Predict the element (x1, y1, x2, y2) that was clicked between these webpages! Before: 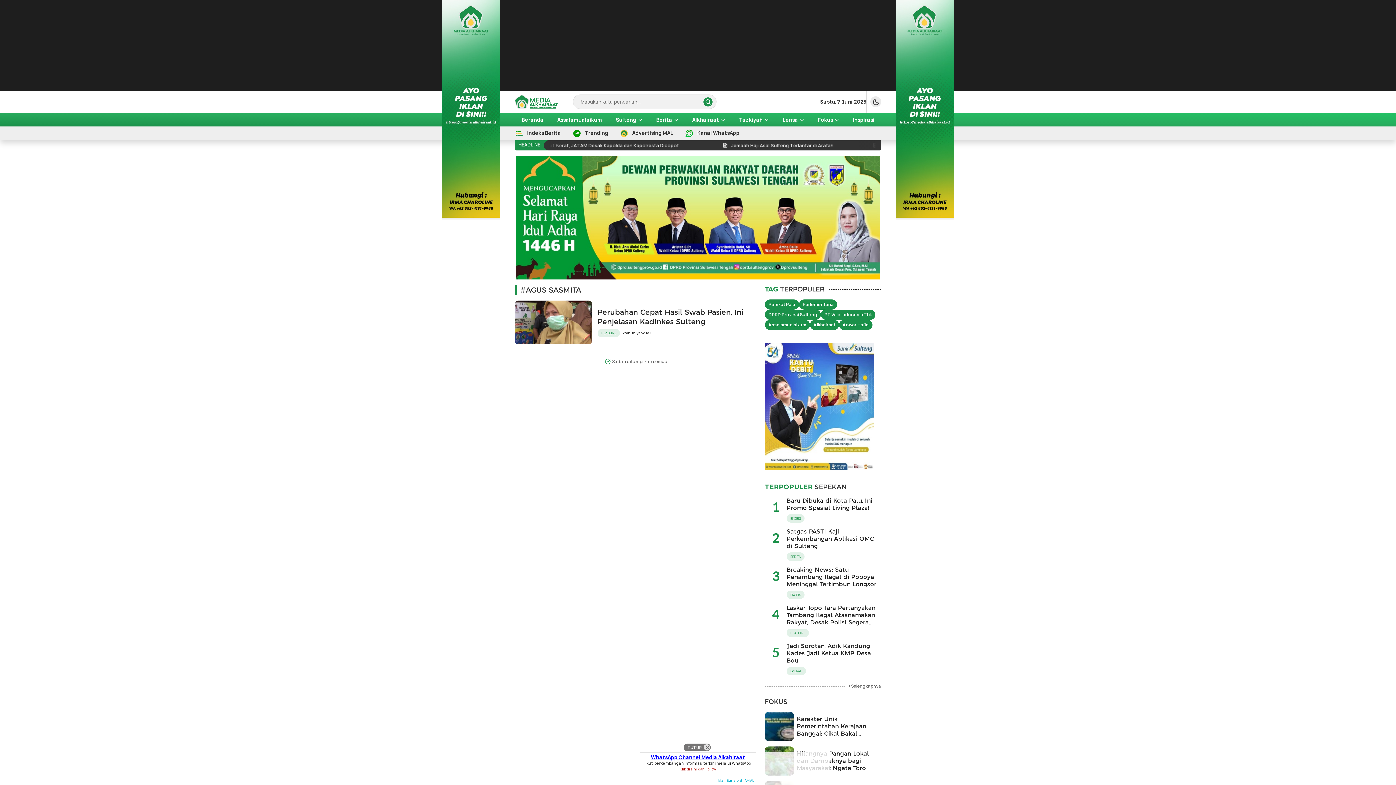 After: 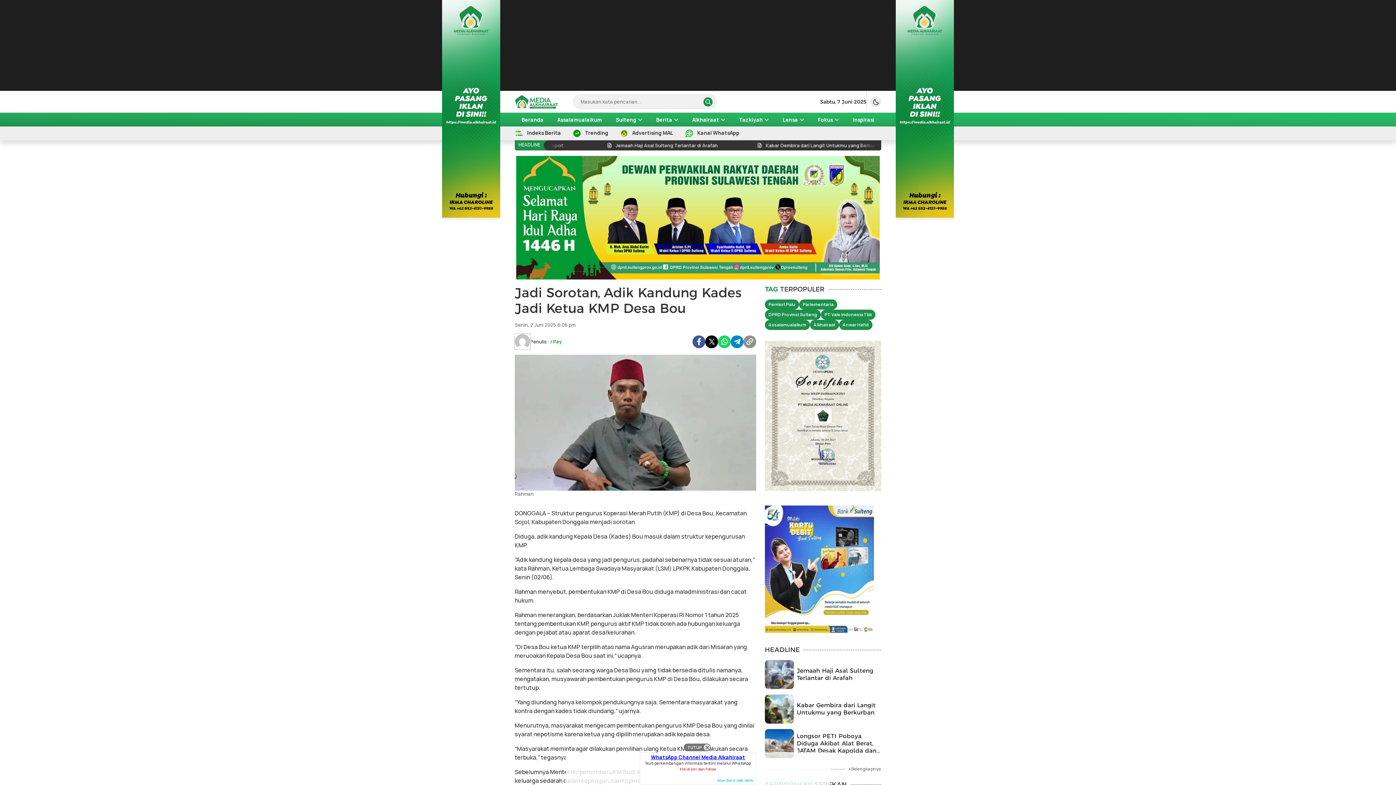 Action: bbox: (786, 642, 871, 664) label: Jadi Sorotan, Adik Kandung Kades Jadi Ketua KMP Desa Bou